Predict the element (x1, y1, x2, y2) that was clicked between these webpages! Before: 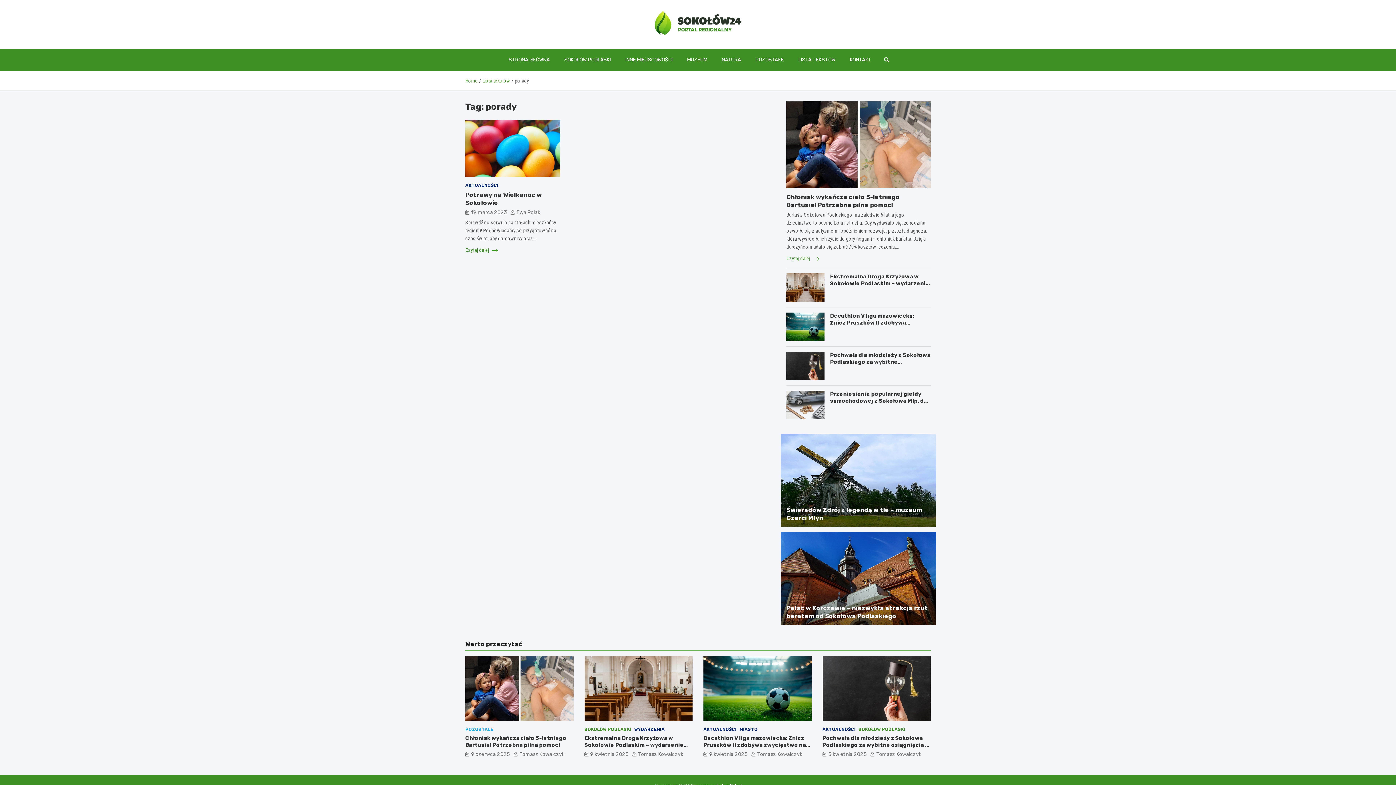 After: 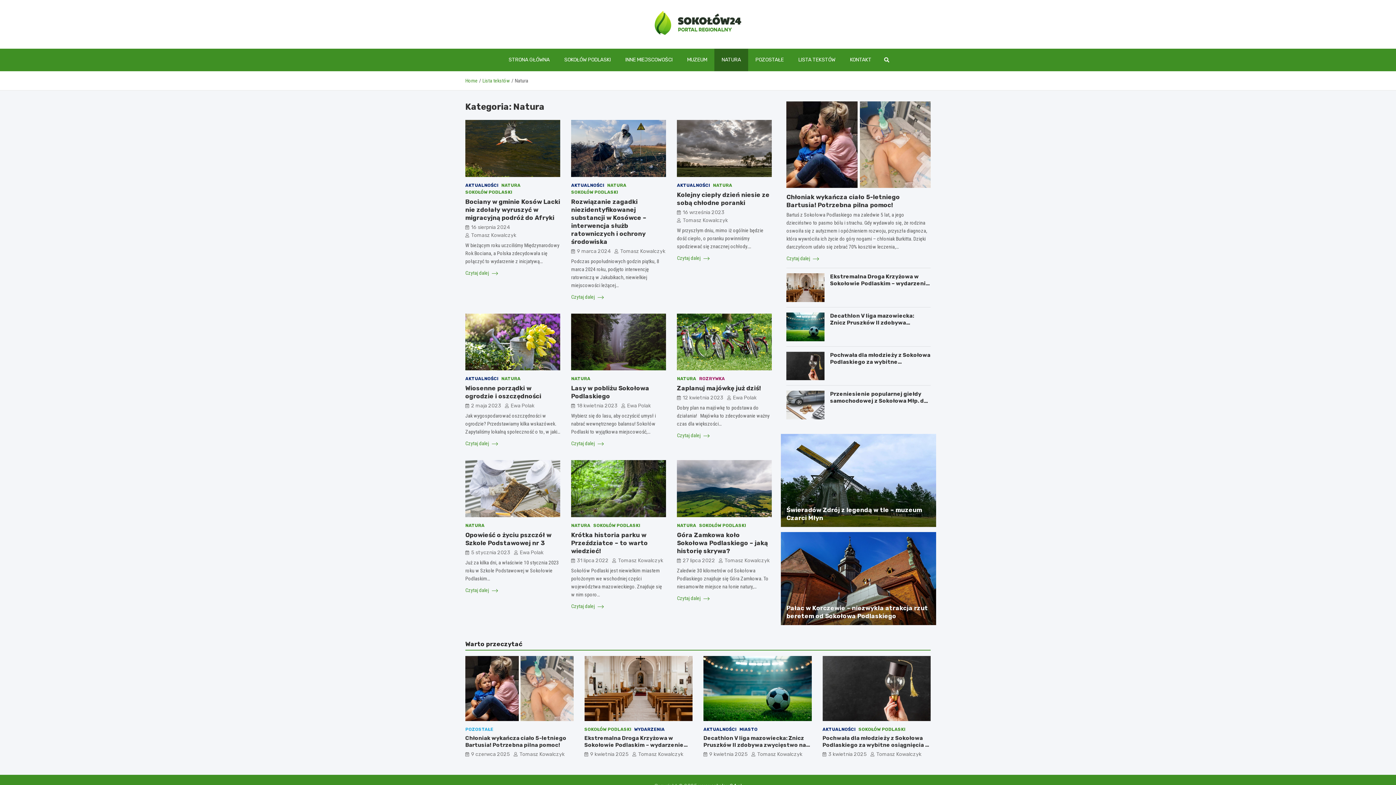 Action: bbox: (714, 48, 748, 71) label: NATURA